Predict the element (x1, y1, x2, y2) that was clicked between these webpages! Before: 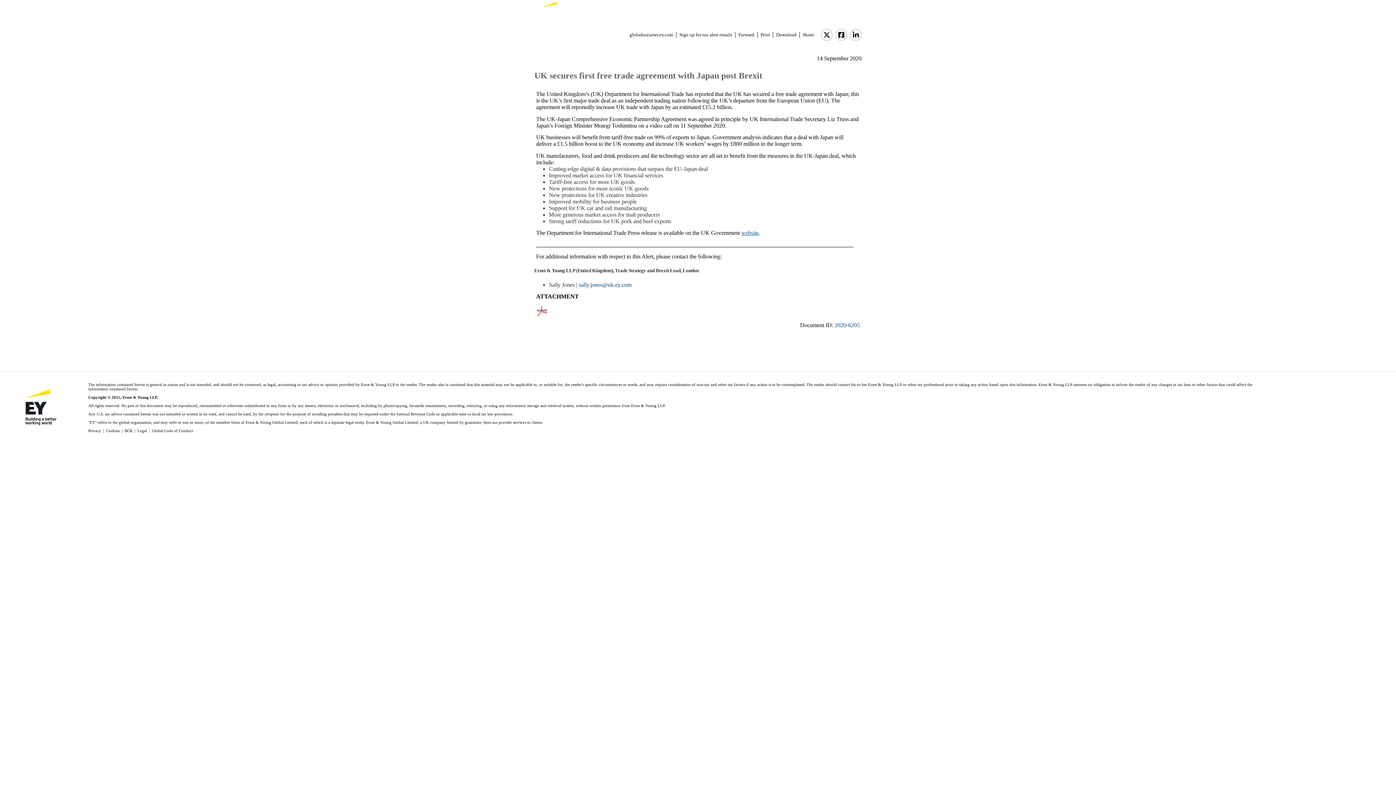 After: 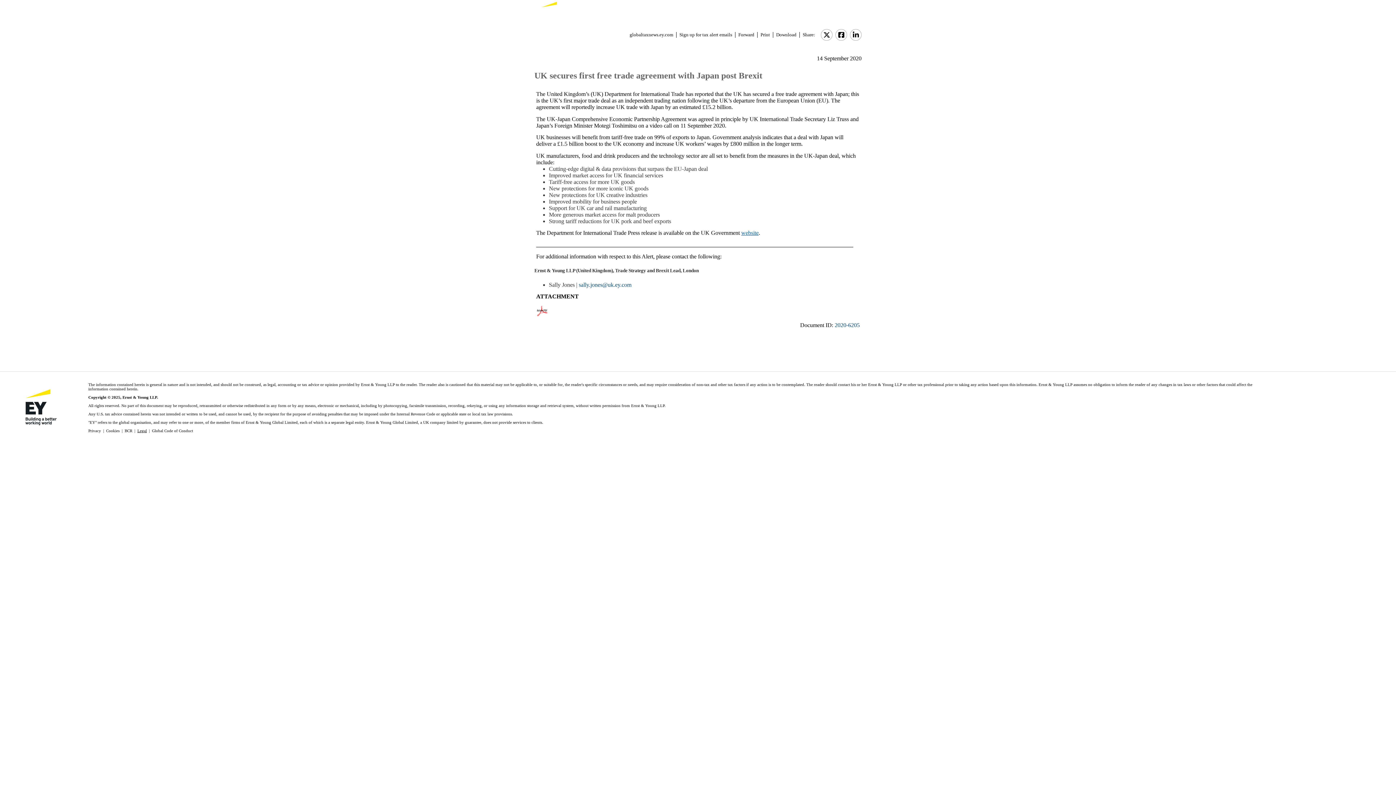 Action: bbox: (137, 428, 146, 433) label: Legal